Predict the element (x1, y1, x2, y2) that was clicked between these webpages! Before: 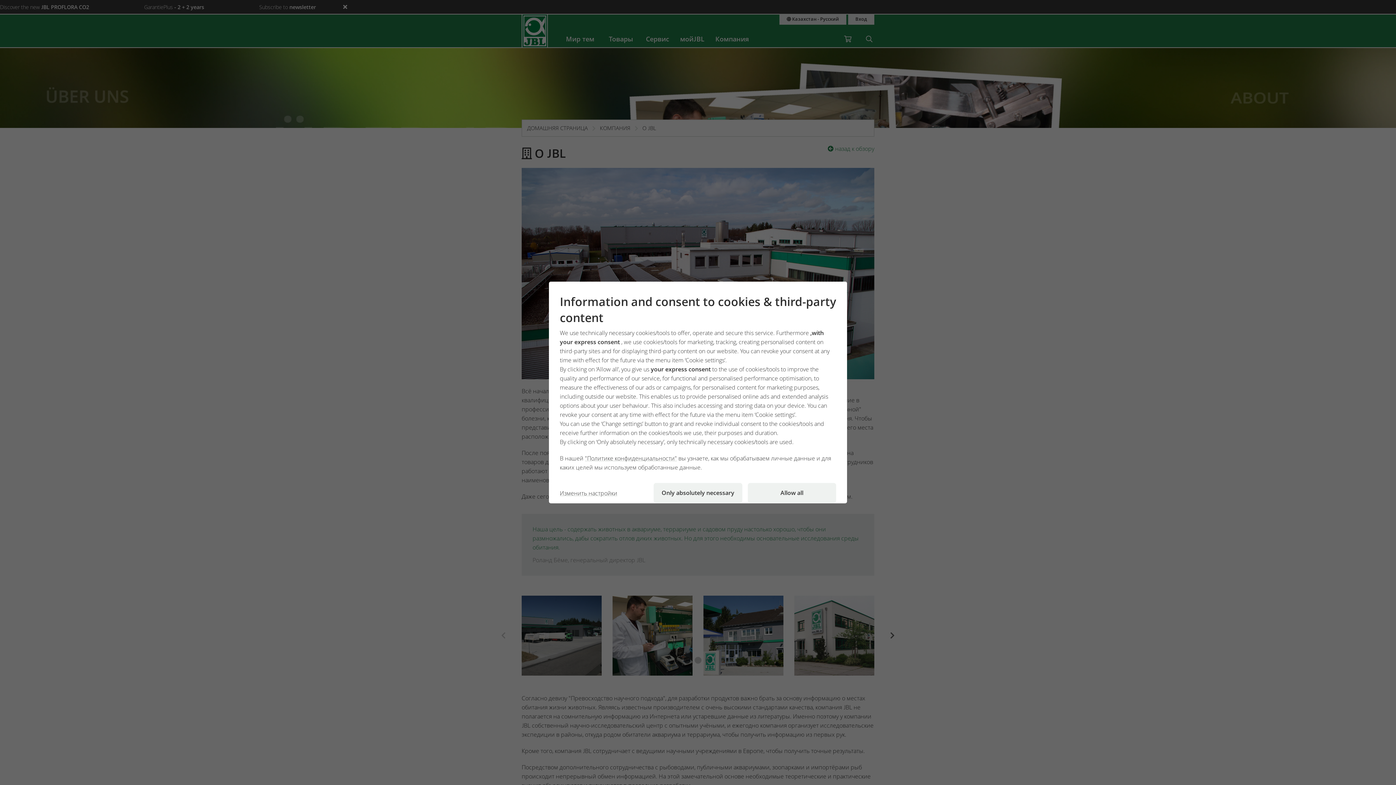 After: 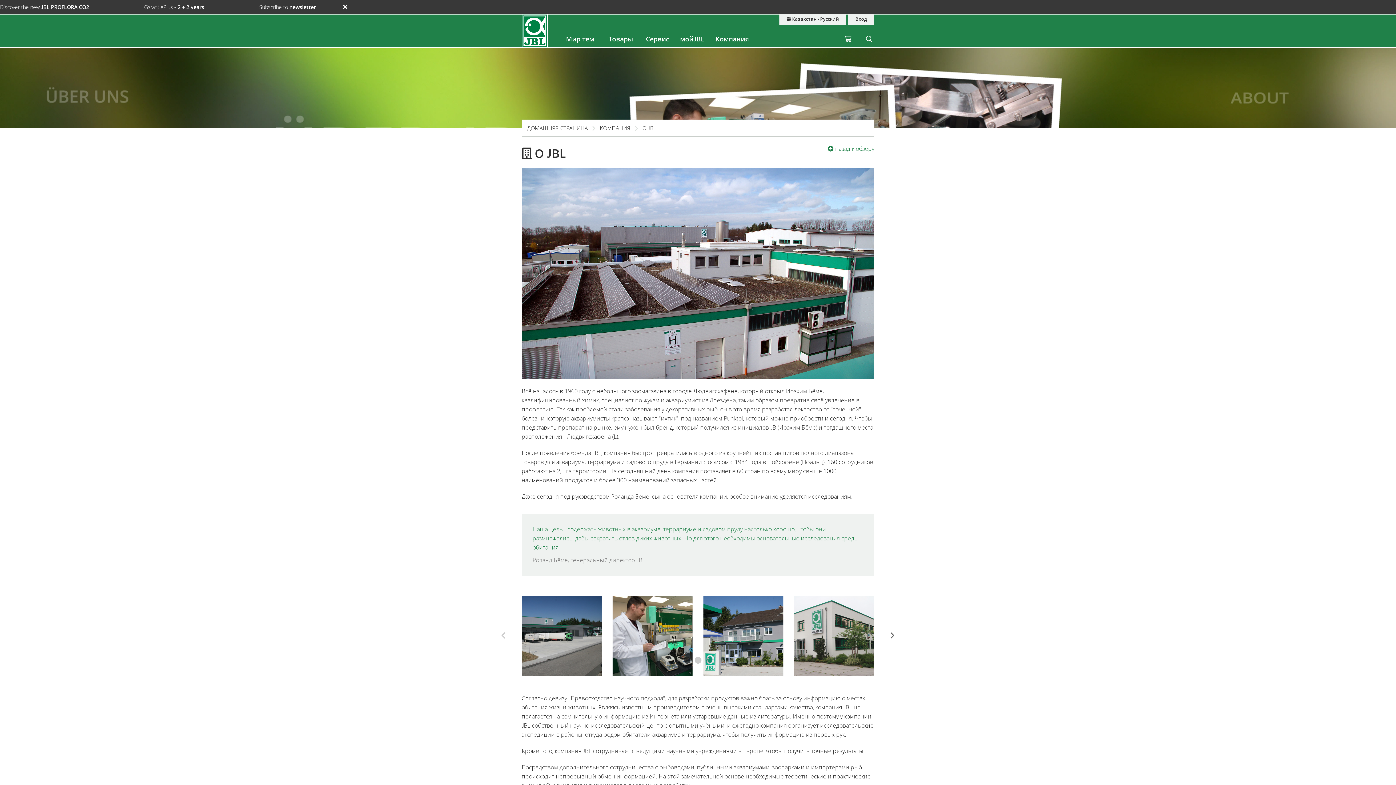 Action: bbox: (653, 483, 742, 503) label: Only absolutely necessary